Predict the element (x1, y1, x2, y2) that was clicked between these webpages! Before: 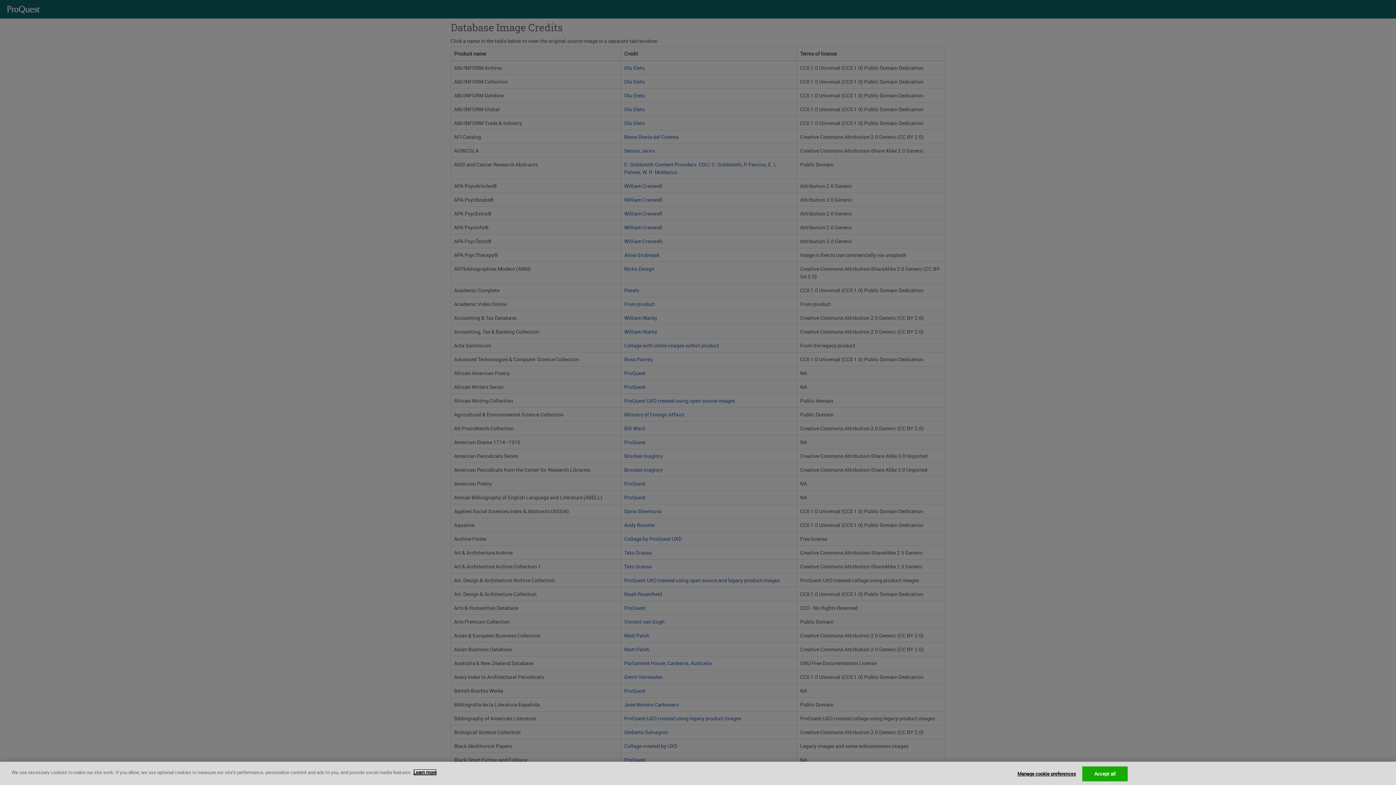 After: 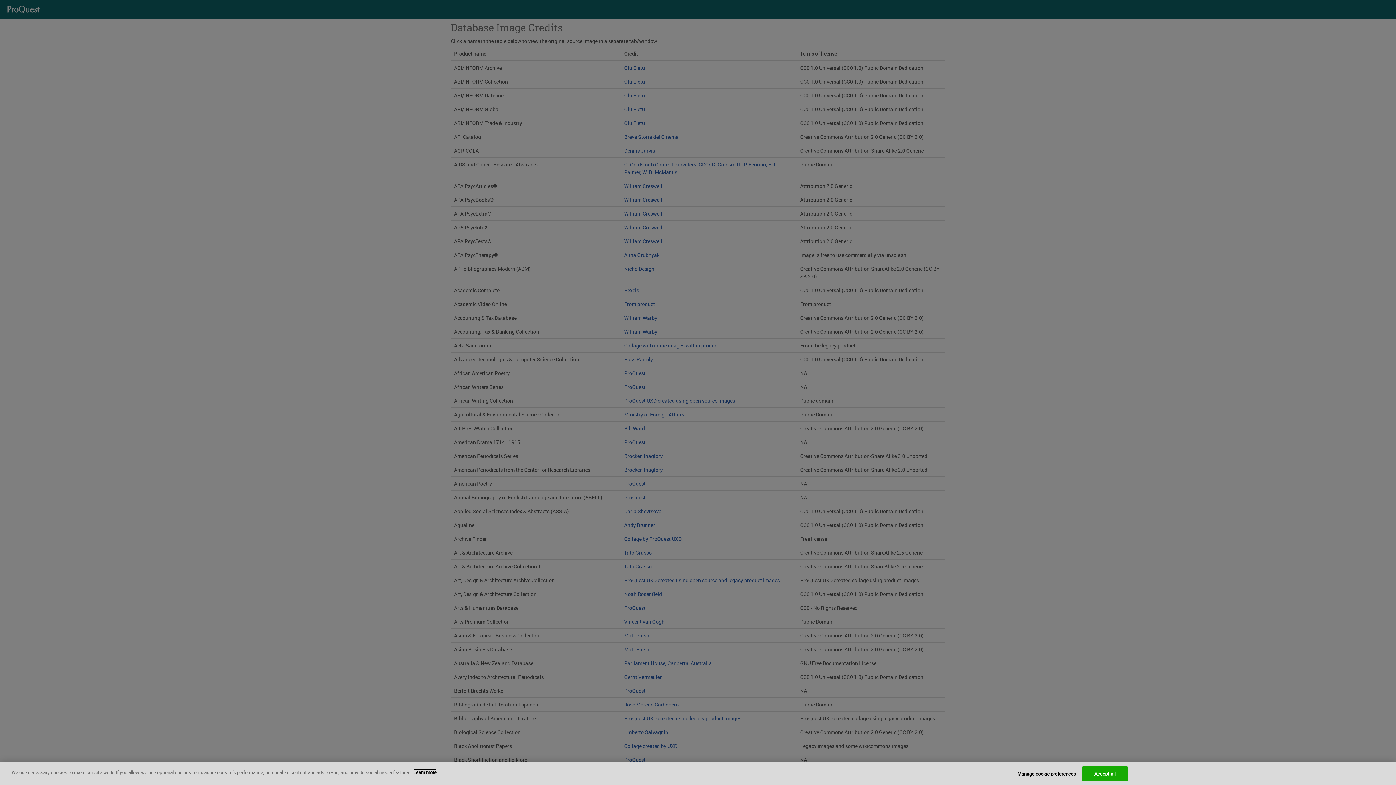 Action: label: More information about your privacy, opens in a new tab bbox: (413, 769, 436, 776)